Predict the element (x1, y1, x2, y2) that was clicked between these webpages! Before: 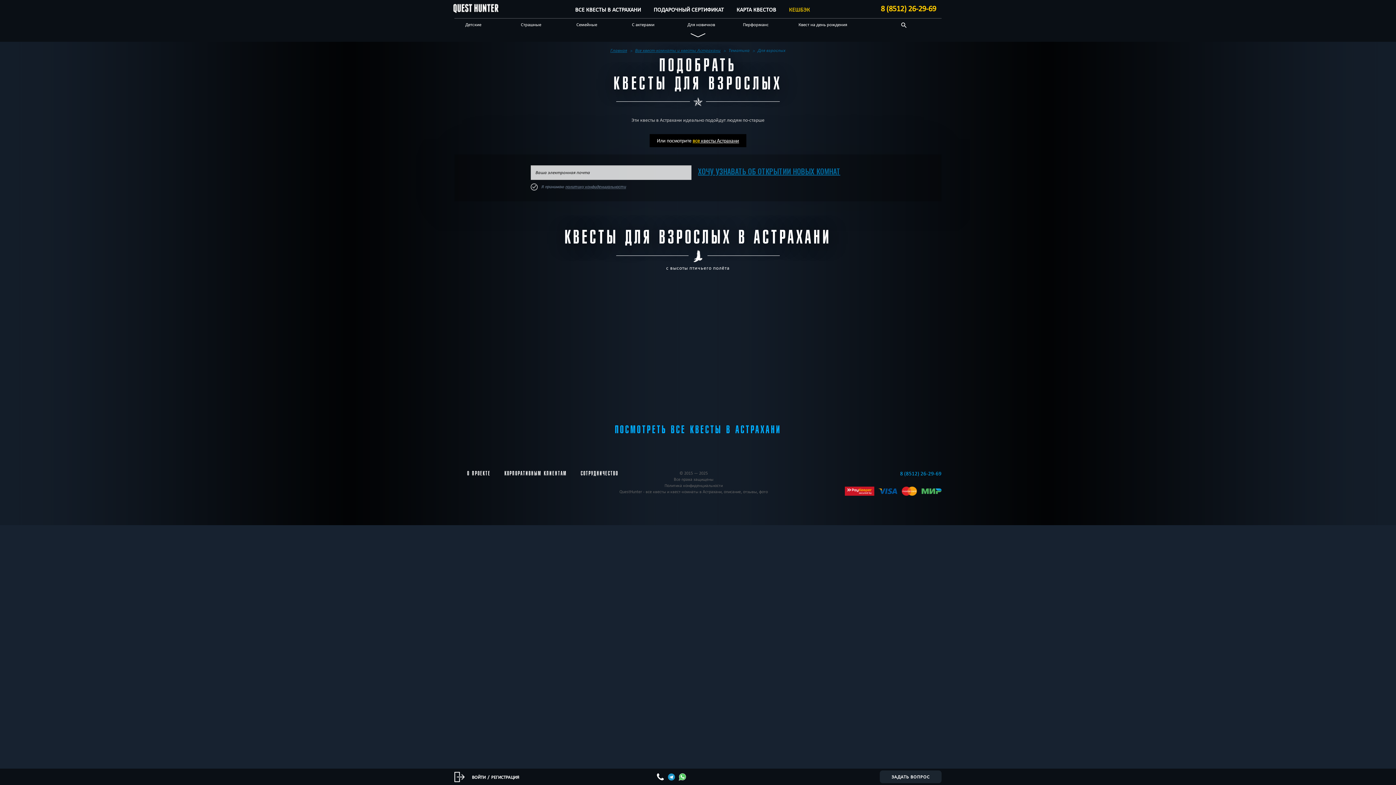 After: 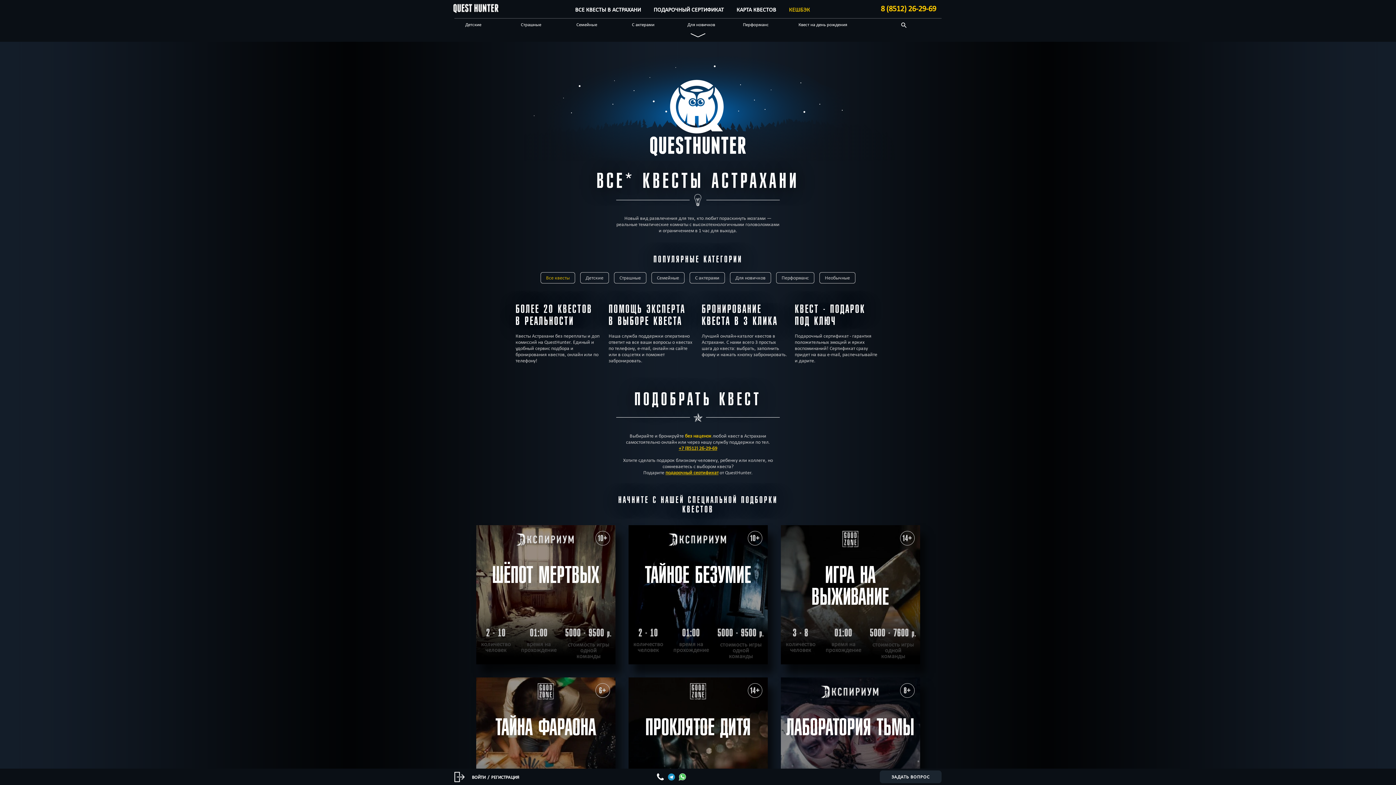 Action: bbox: (452, 7, 500, 13)